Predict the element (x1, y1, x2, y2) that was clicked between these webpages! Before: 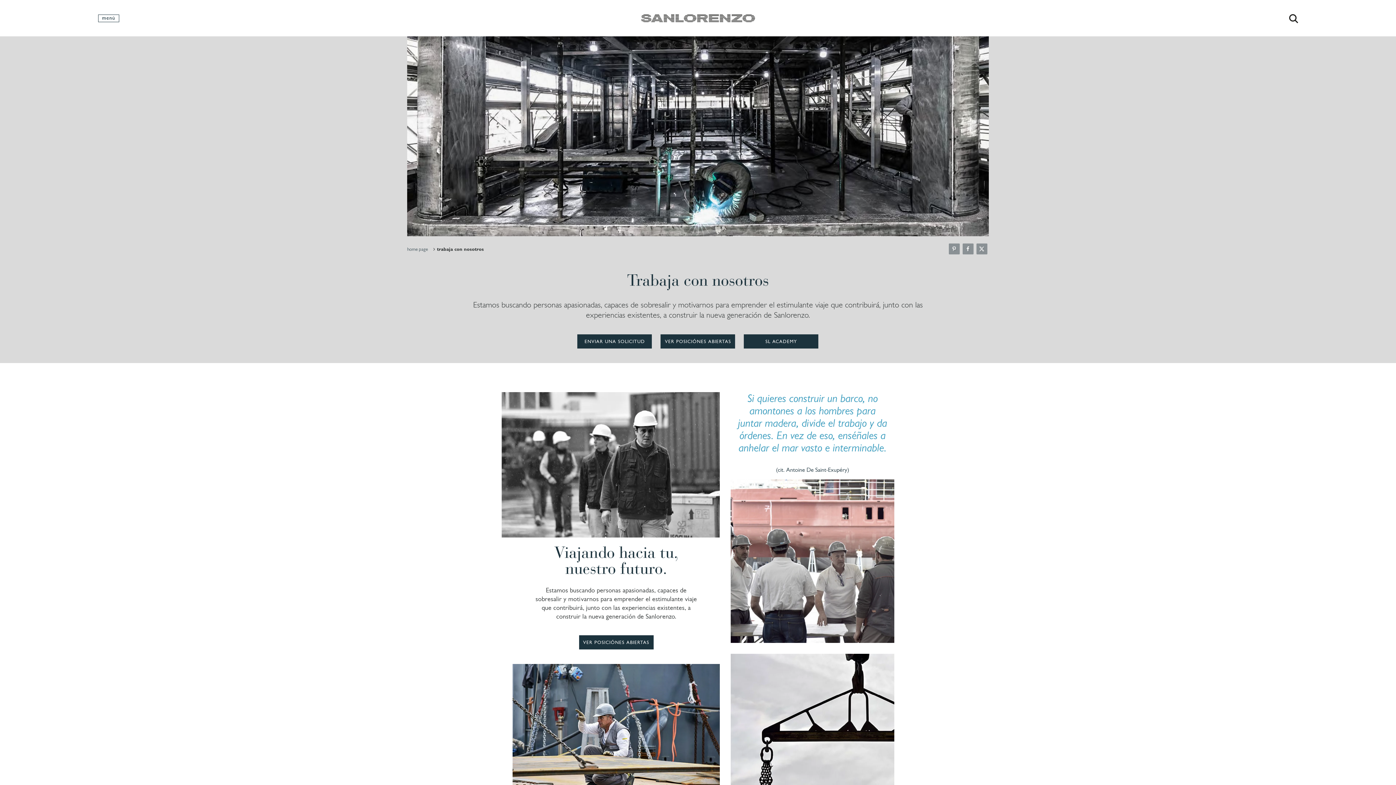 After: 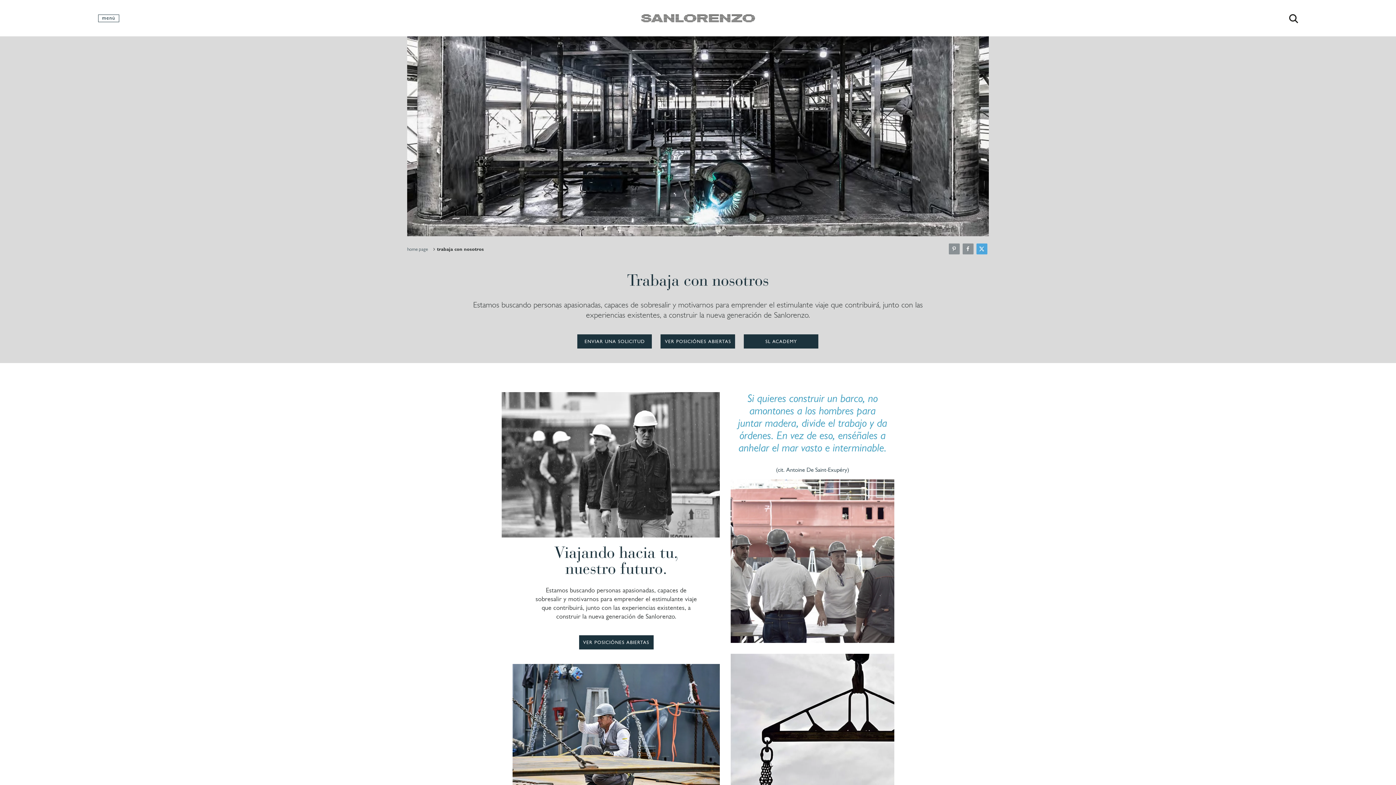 Action: bbox: (976, 243, 987, 254)